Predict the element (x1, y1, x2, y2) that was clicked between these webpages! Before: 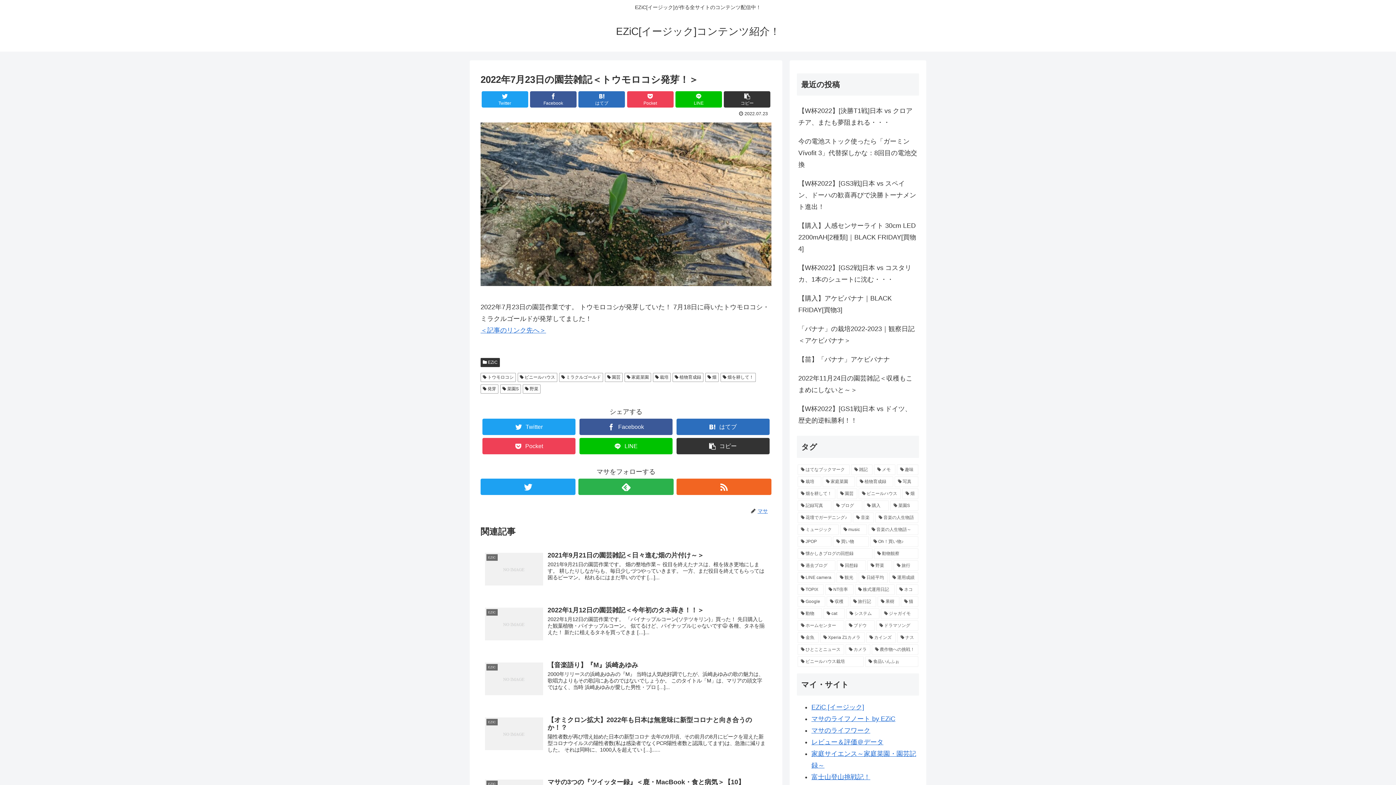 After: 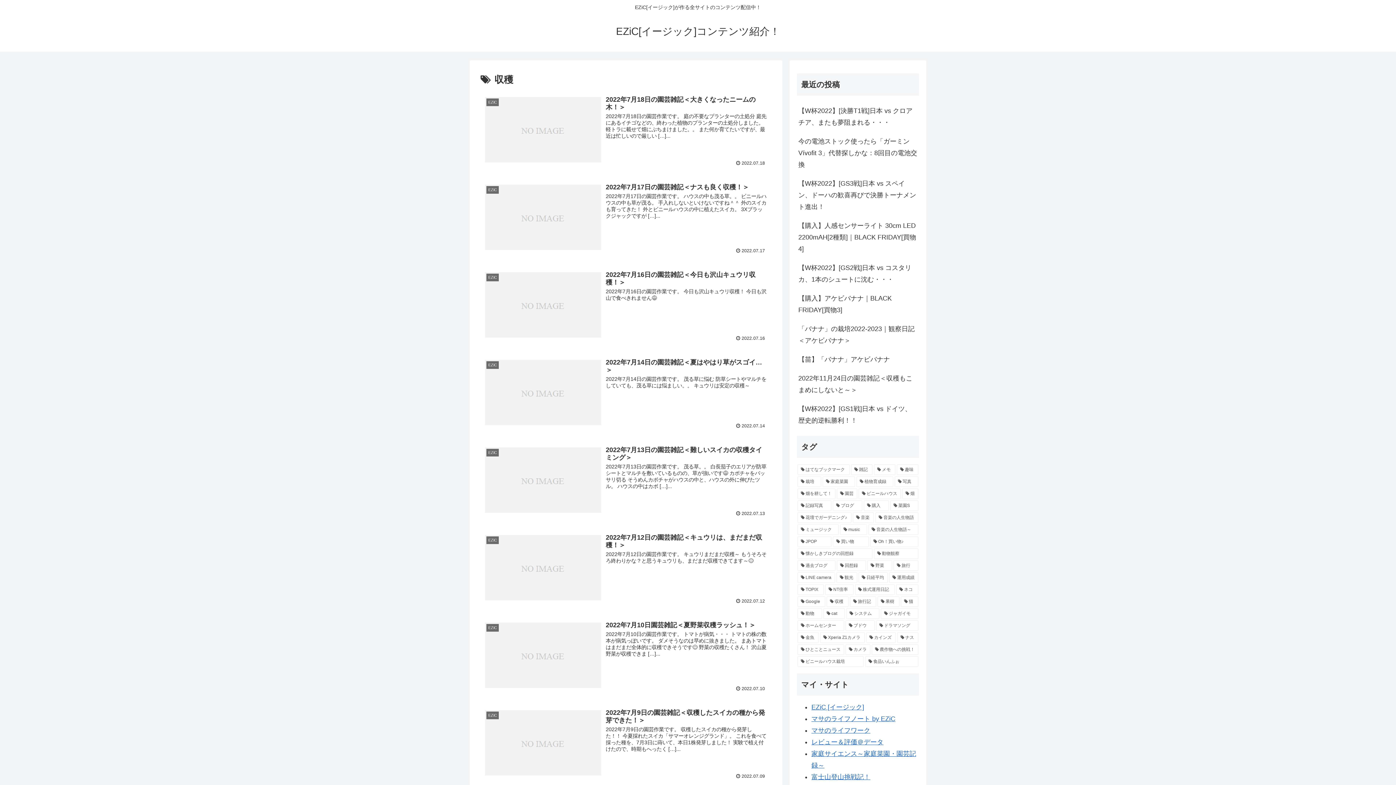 Action: label: 収穫 (126個の項目) bbox: (826, 596, 848, 607)